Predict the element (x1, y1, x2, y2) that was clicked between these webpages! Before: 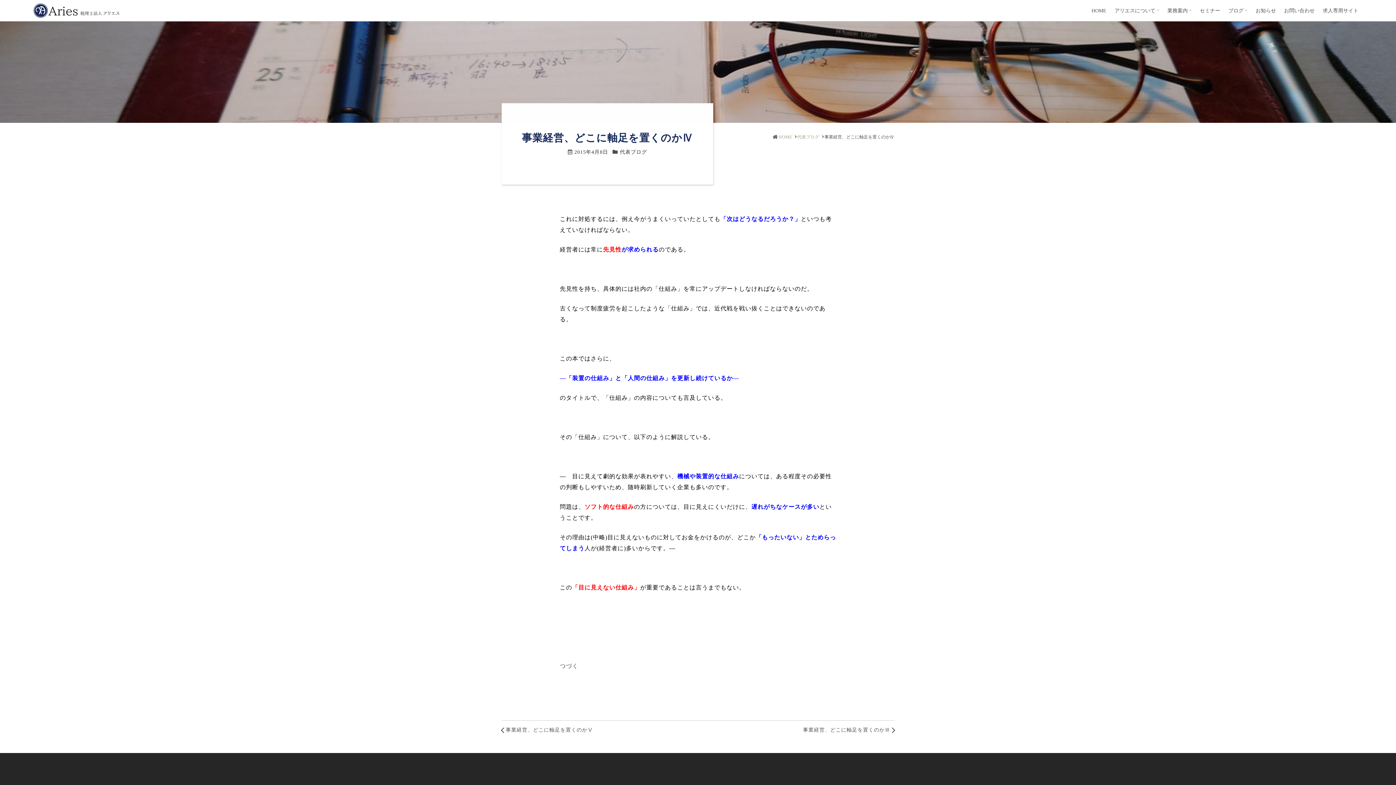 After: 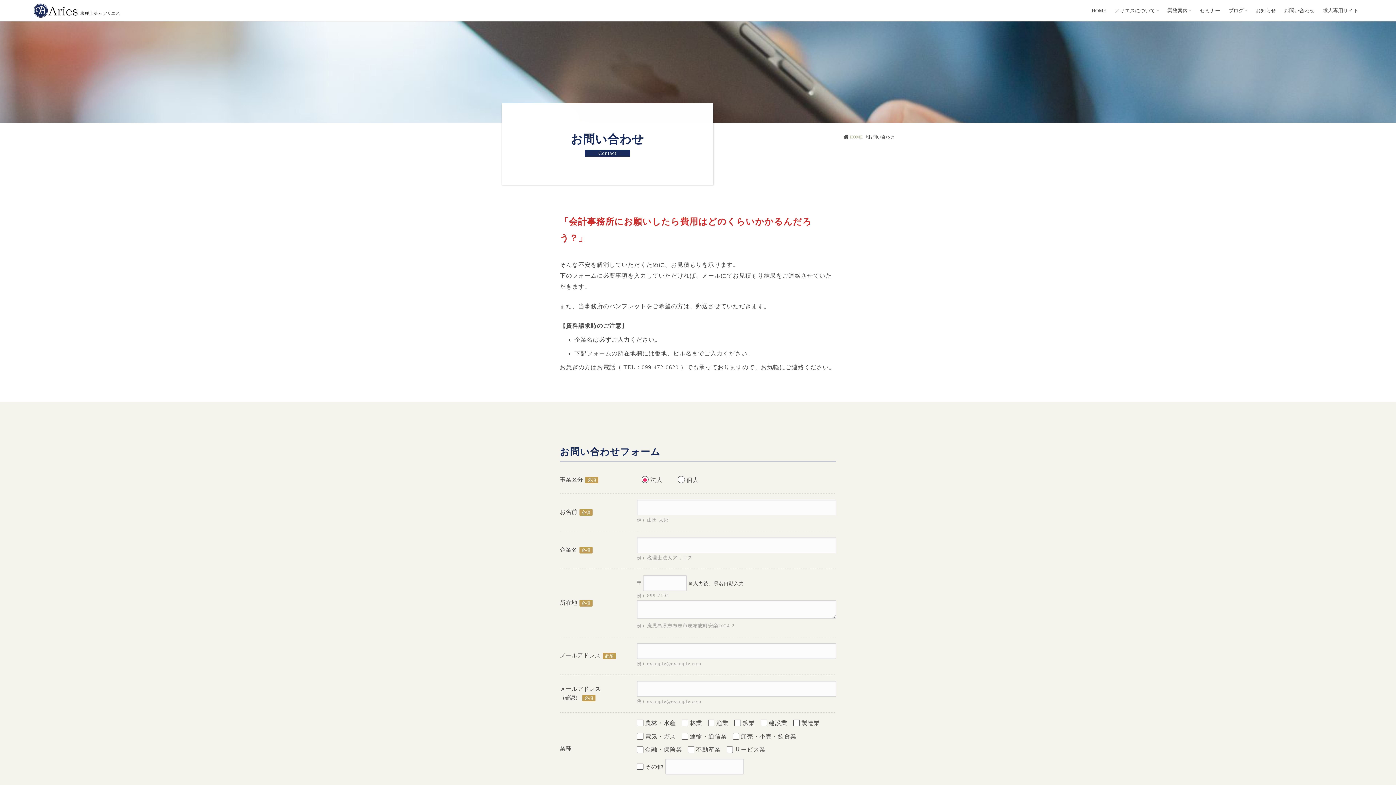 Action: label: お問い合わせ bbox: (1280, 2, 1319, 18)